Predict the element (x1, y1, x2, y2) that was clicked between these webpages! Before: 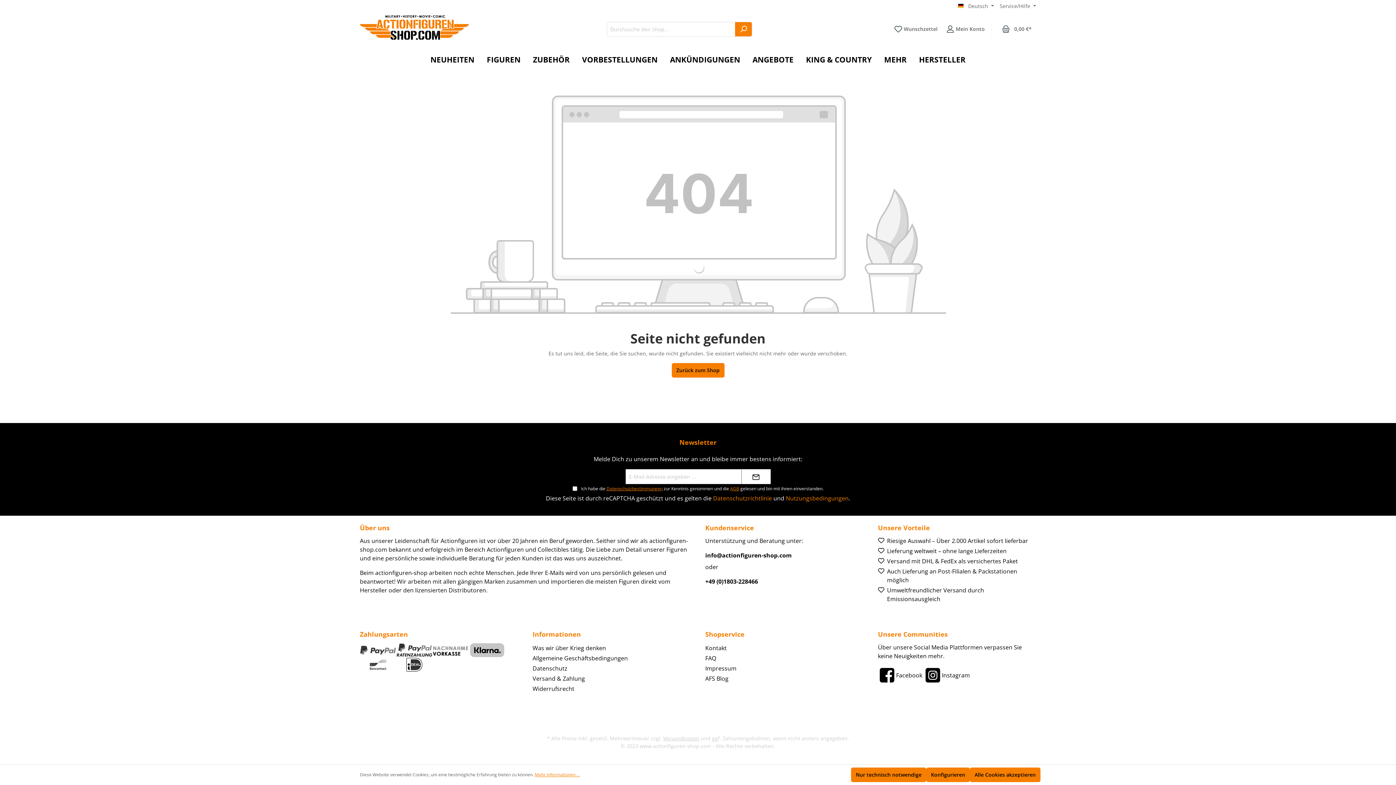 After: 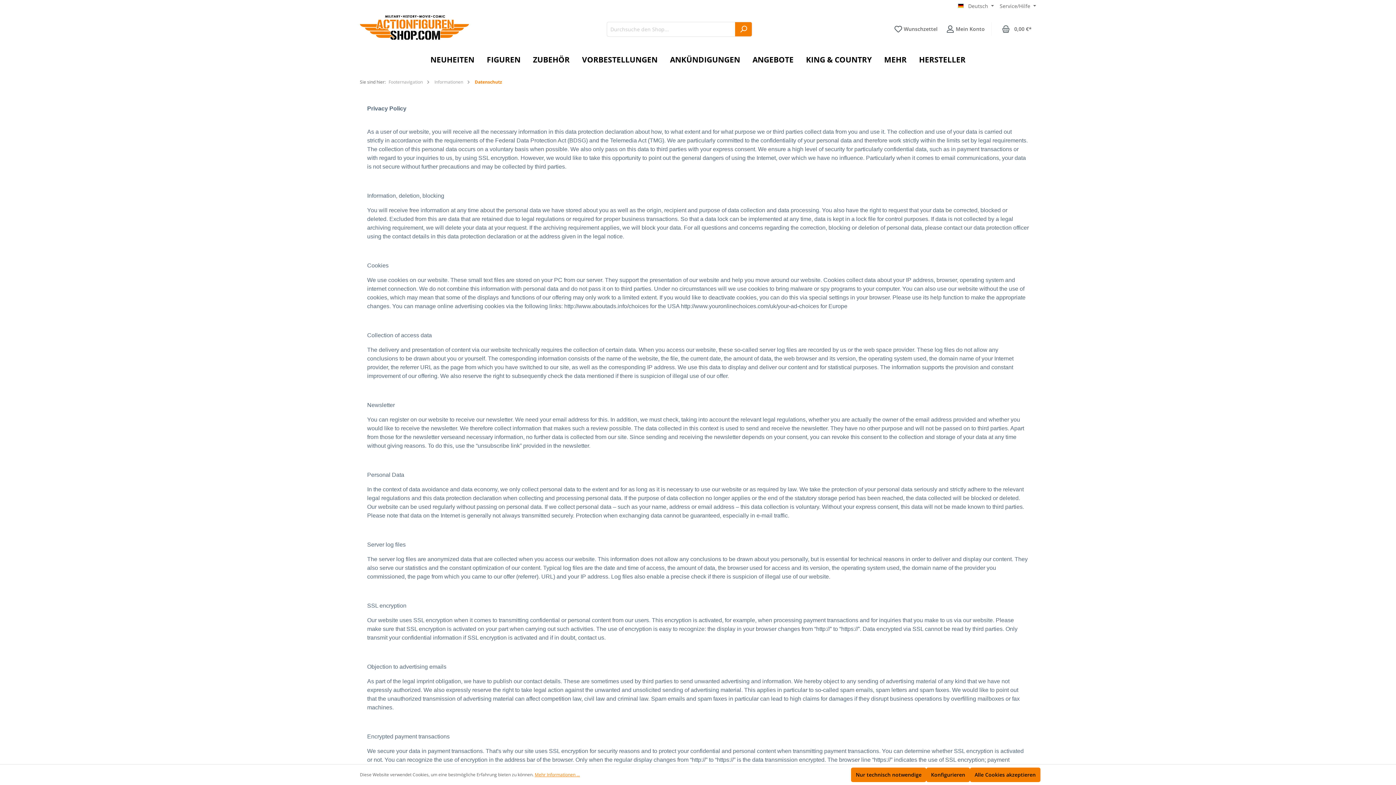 Action: bbox: (532, 664, 567, 672) label: Datenschutz